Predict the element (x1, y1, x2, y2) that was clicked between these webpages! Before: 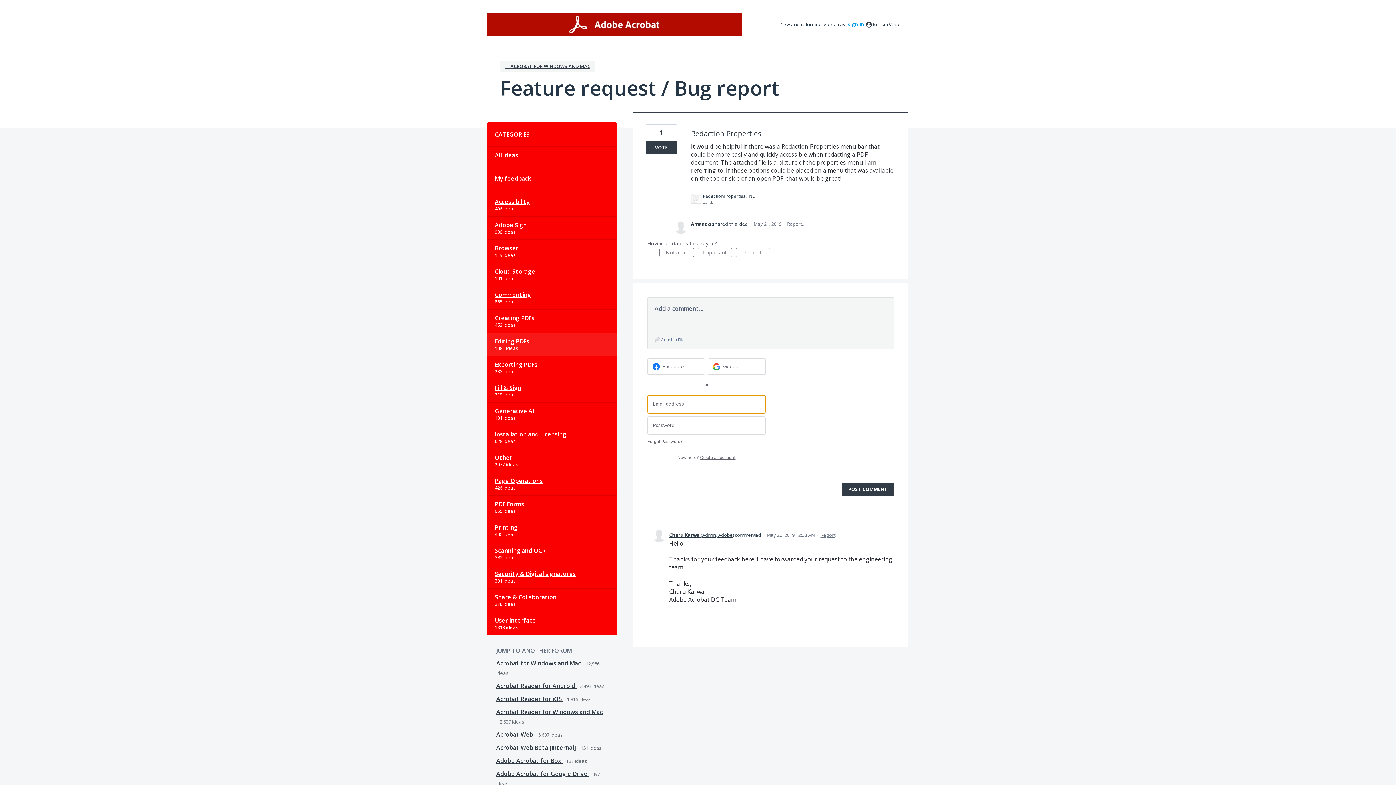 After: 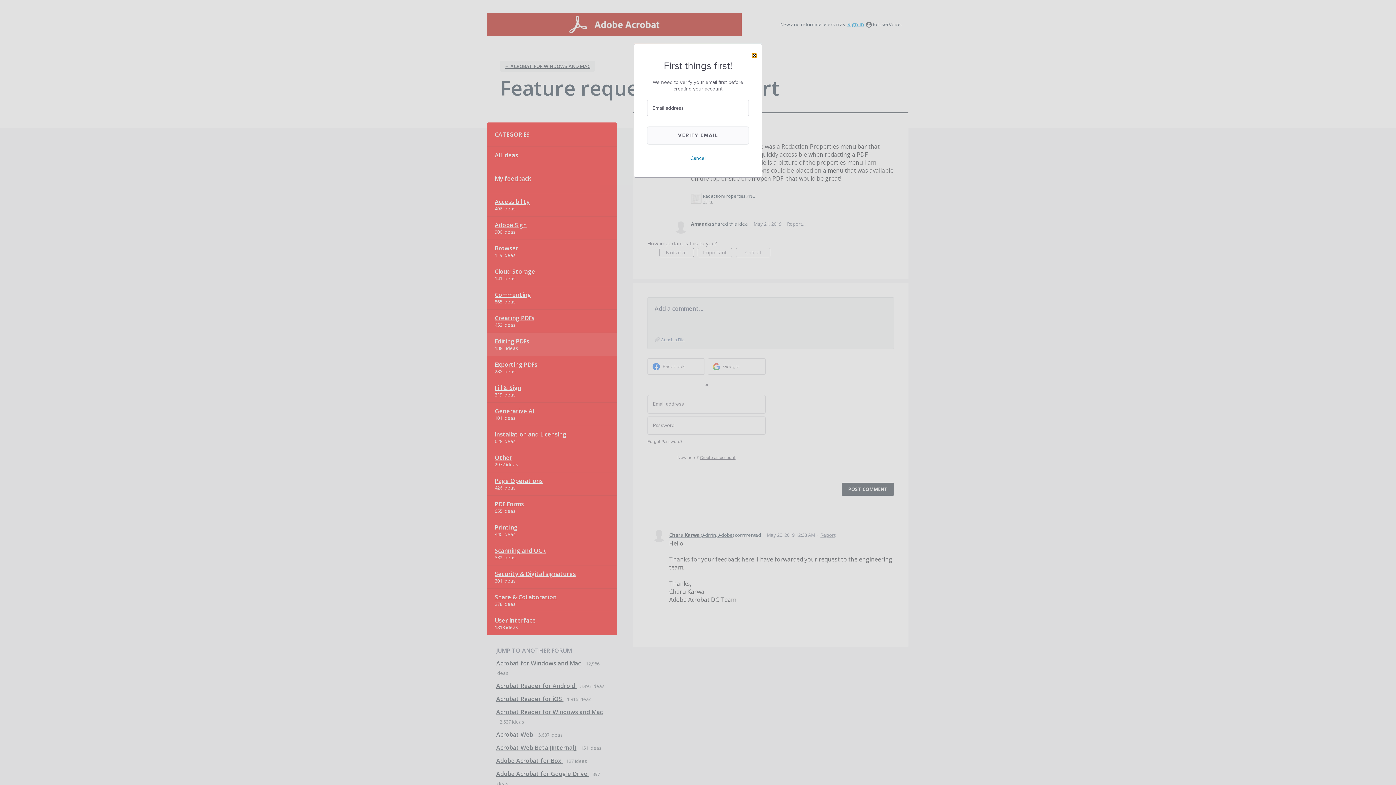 Action: bbox: (677, 449, 735, 466) label: New here? Create an account